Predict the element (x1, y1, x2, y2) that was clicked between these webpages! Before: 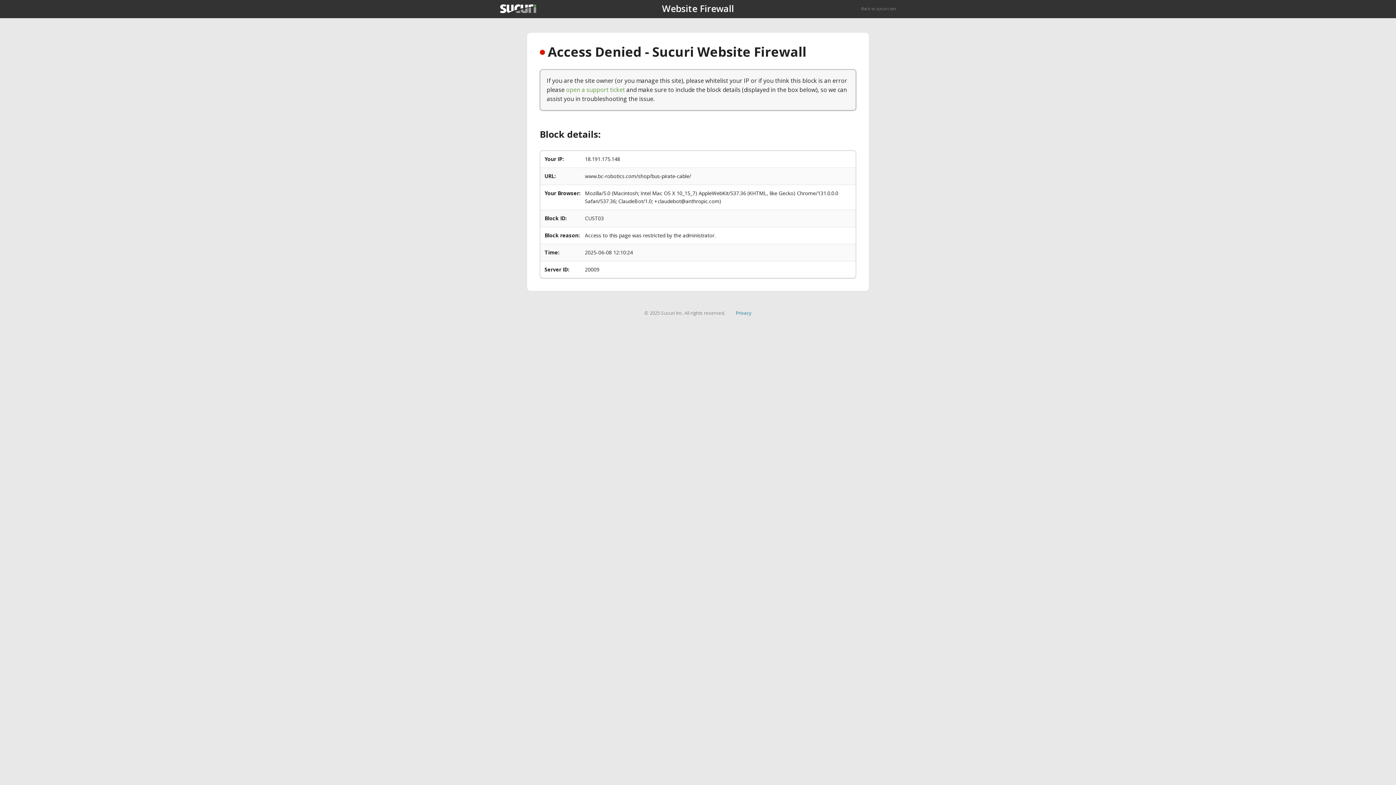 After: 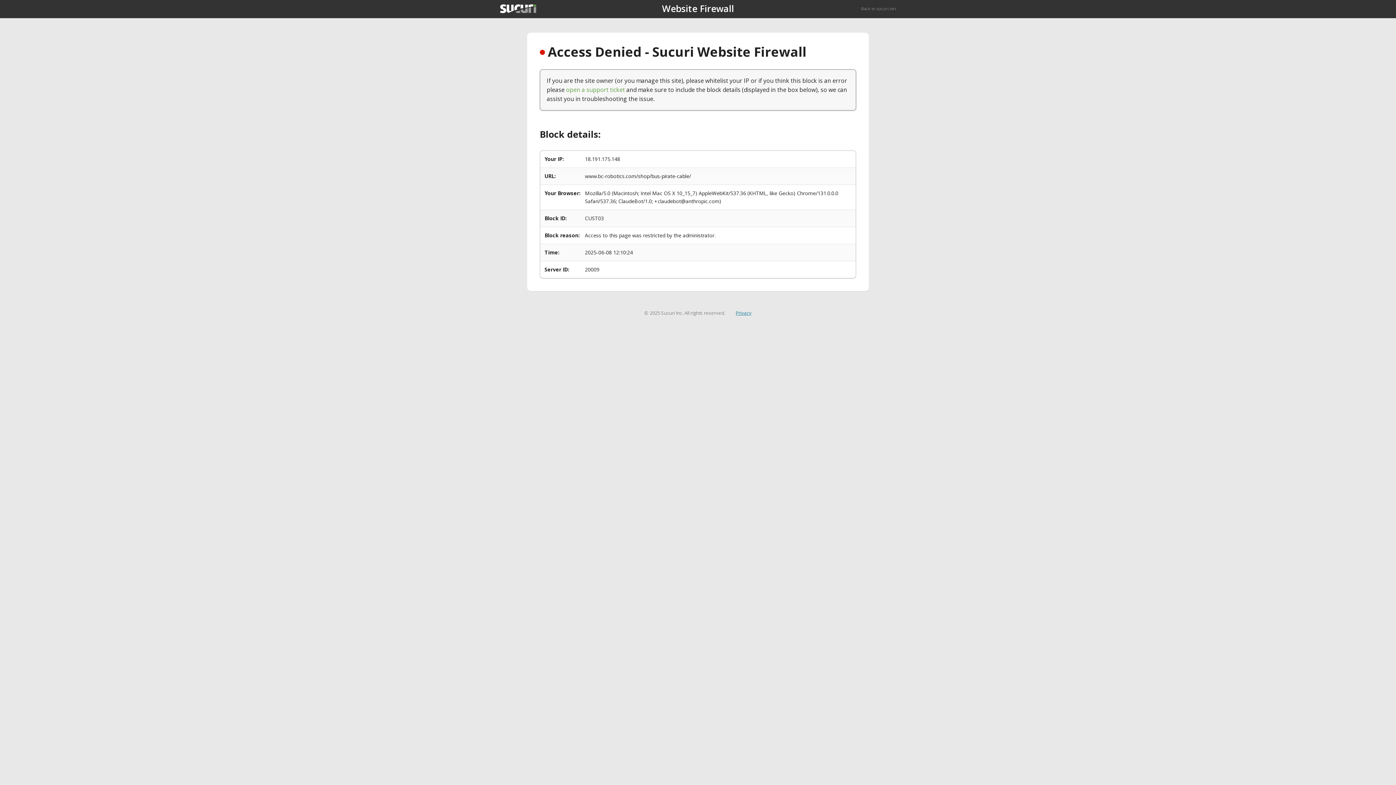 Action: label: Privacy bbox: (735, 309, 751, 316)